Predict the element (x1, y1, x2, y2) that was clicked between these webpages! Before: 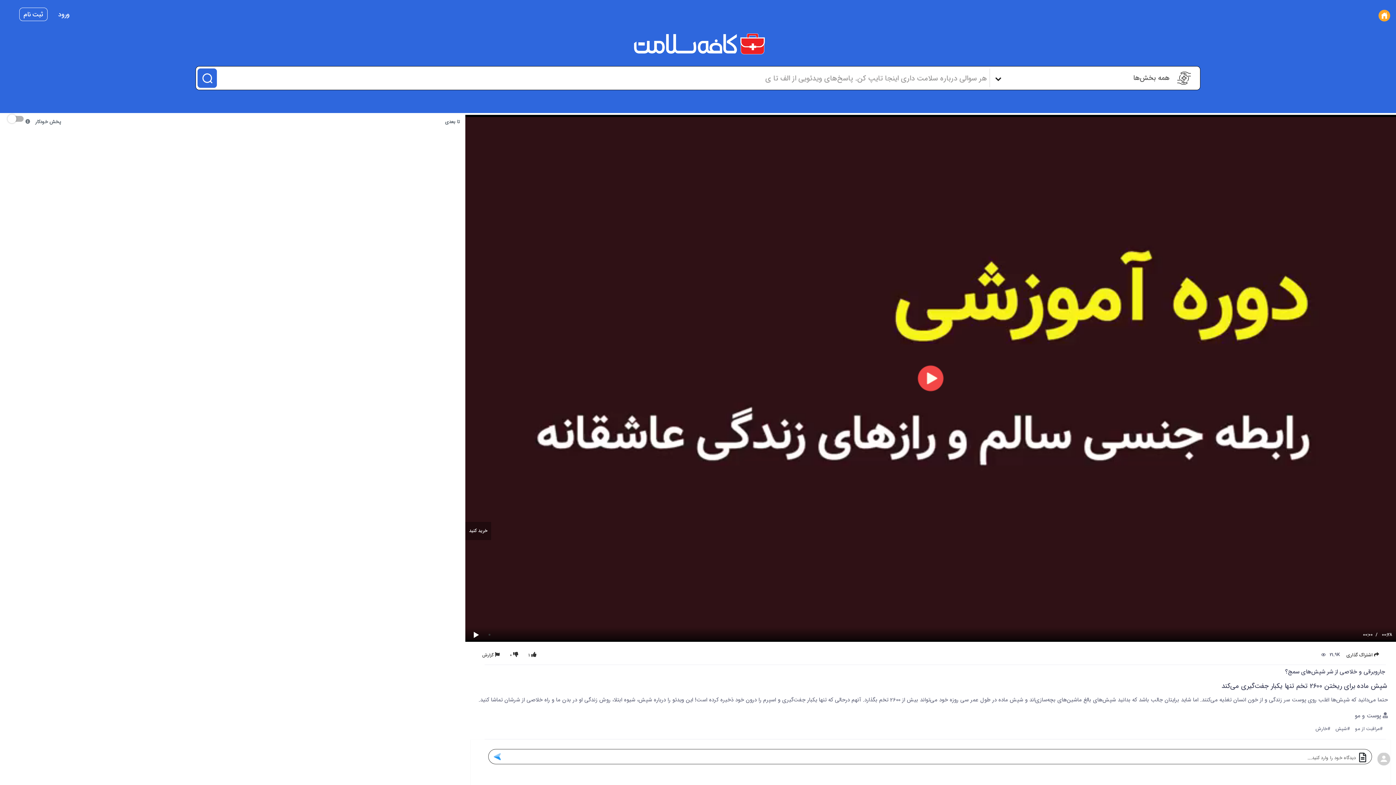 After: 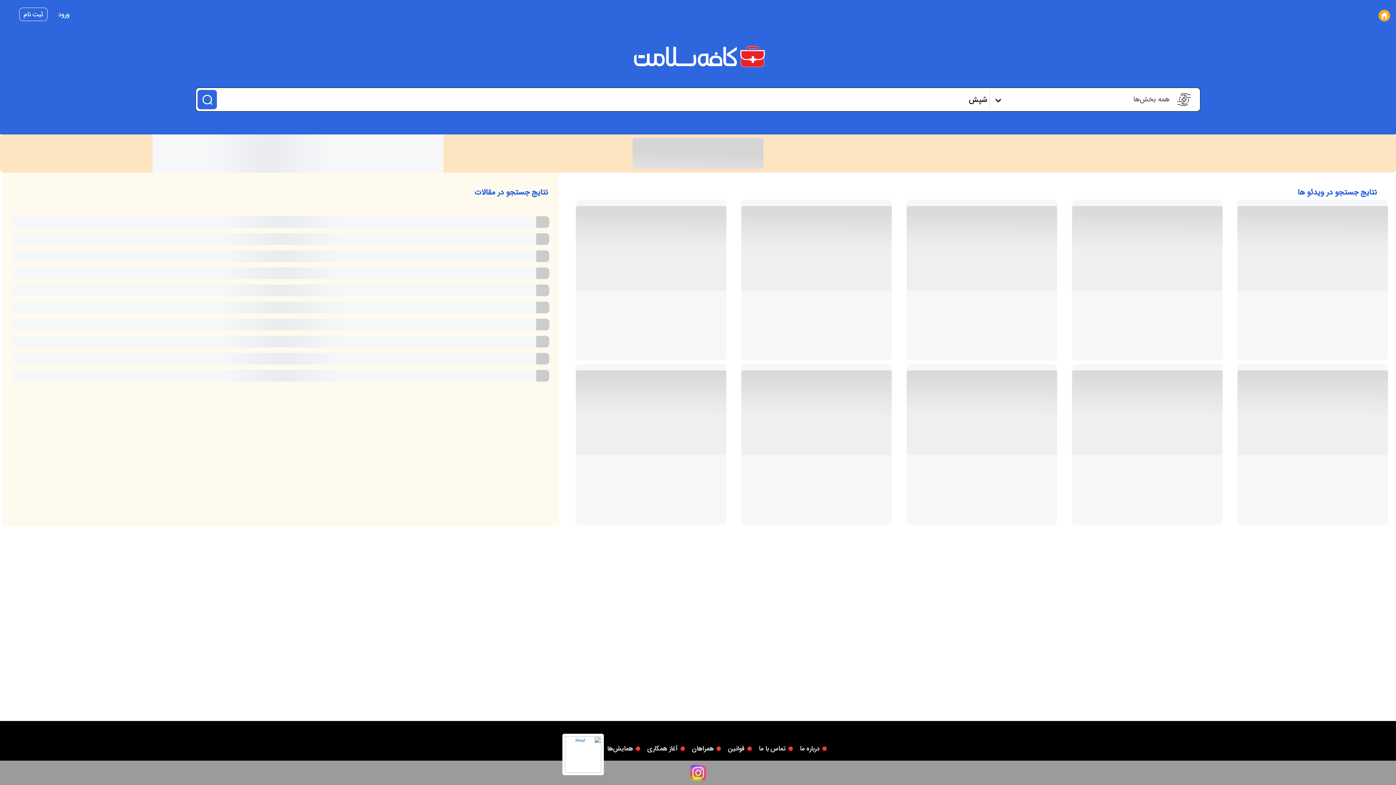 Action: bbox: (1335, 726, 1350, 732) label: #شپش